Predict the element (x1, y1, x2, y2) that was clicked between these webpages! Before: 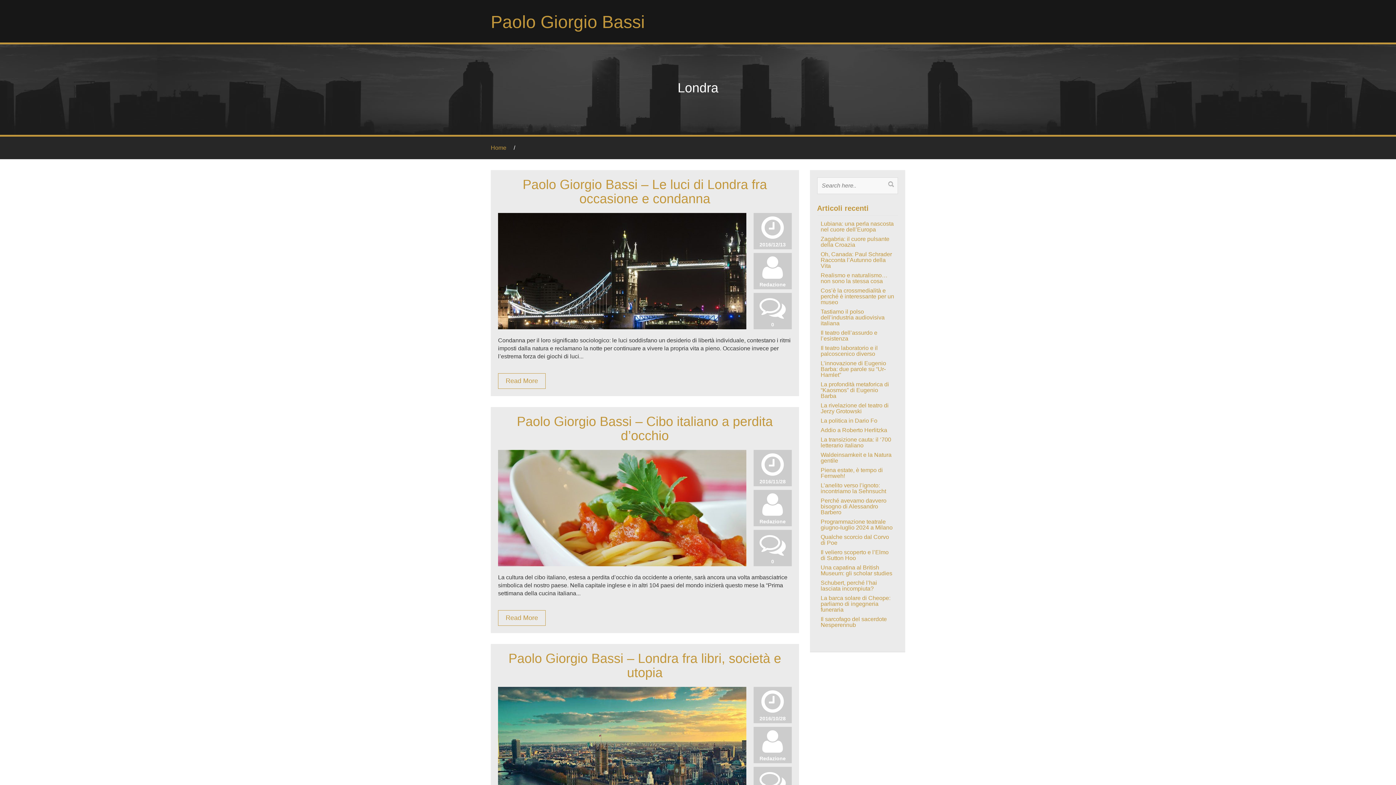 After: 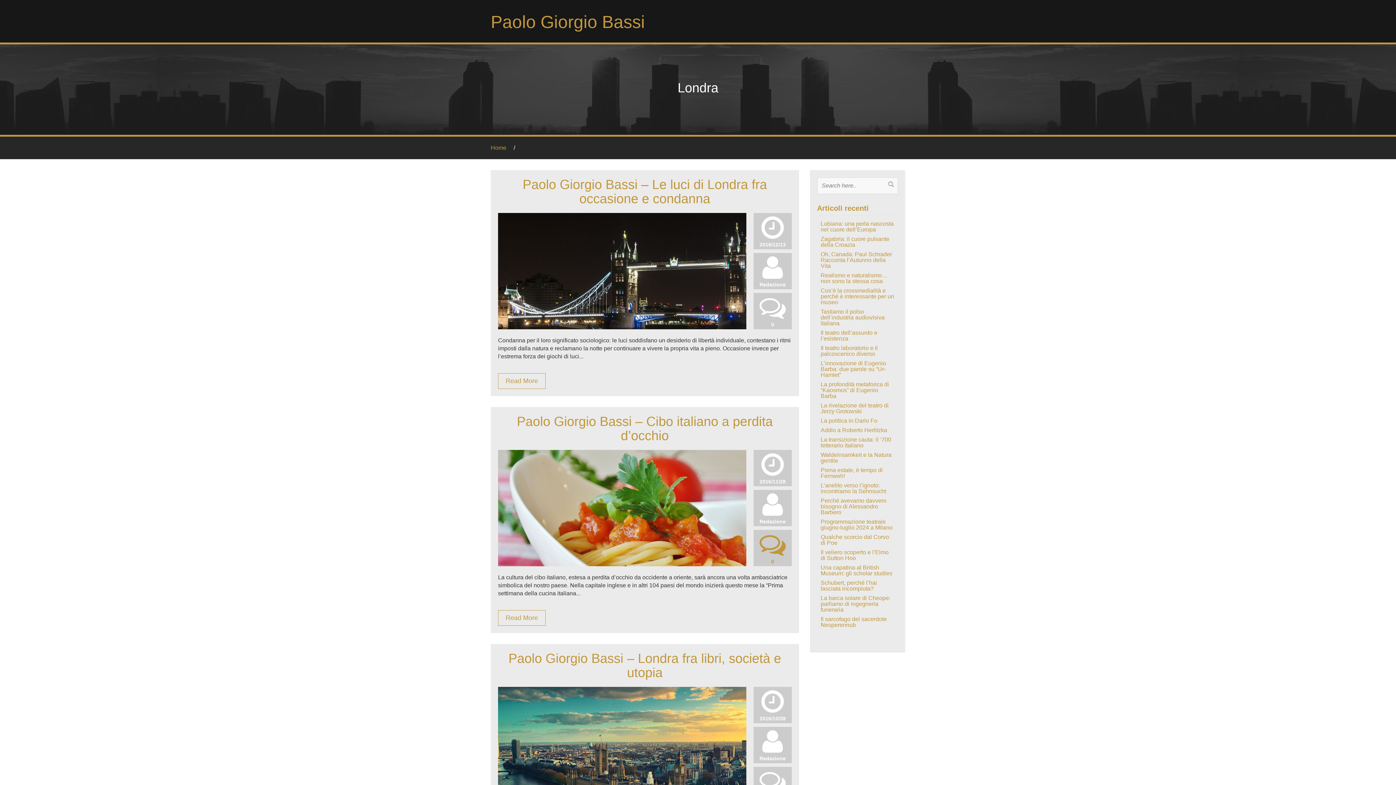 Action: bbox: (755, 532, 790, 564) label: 0